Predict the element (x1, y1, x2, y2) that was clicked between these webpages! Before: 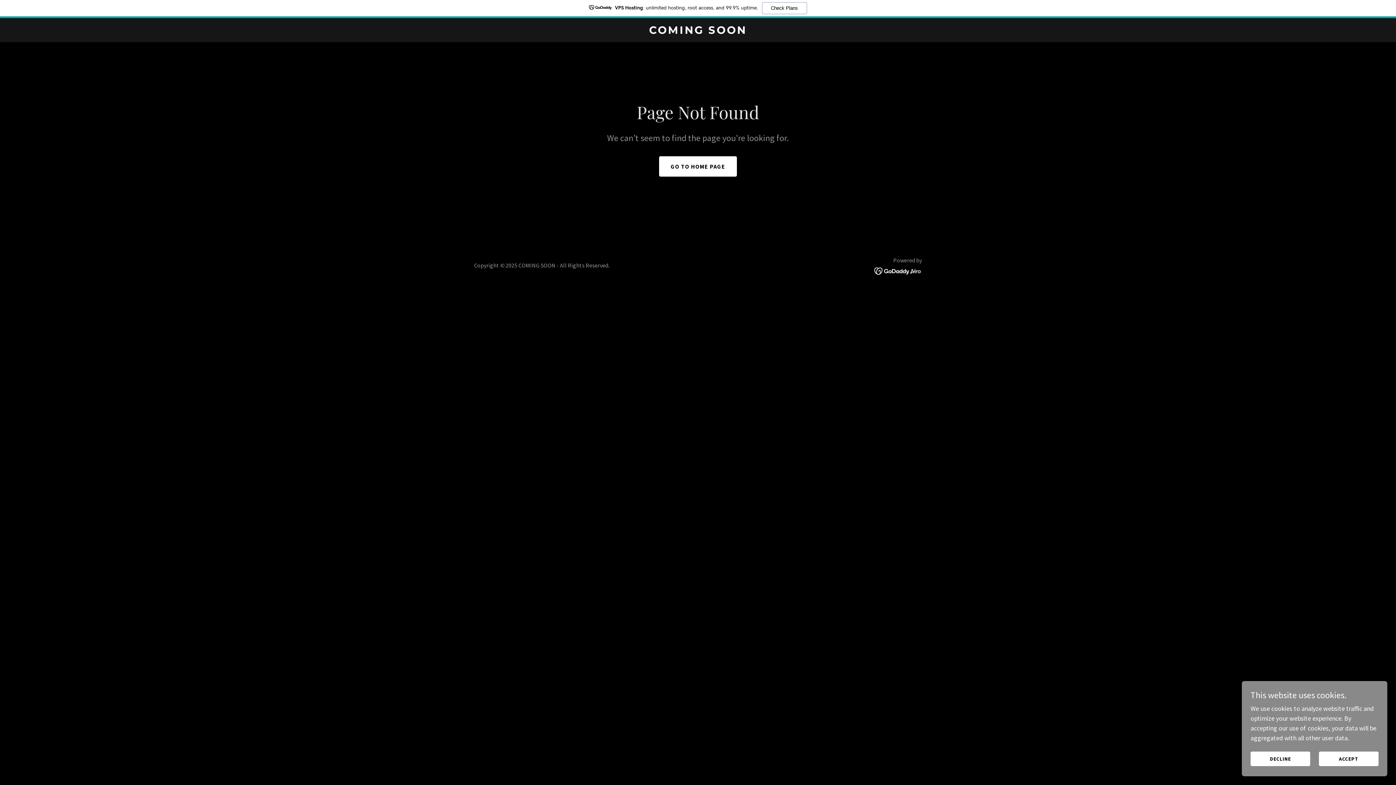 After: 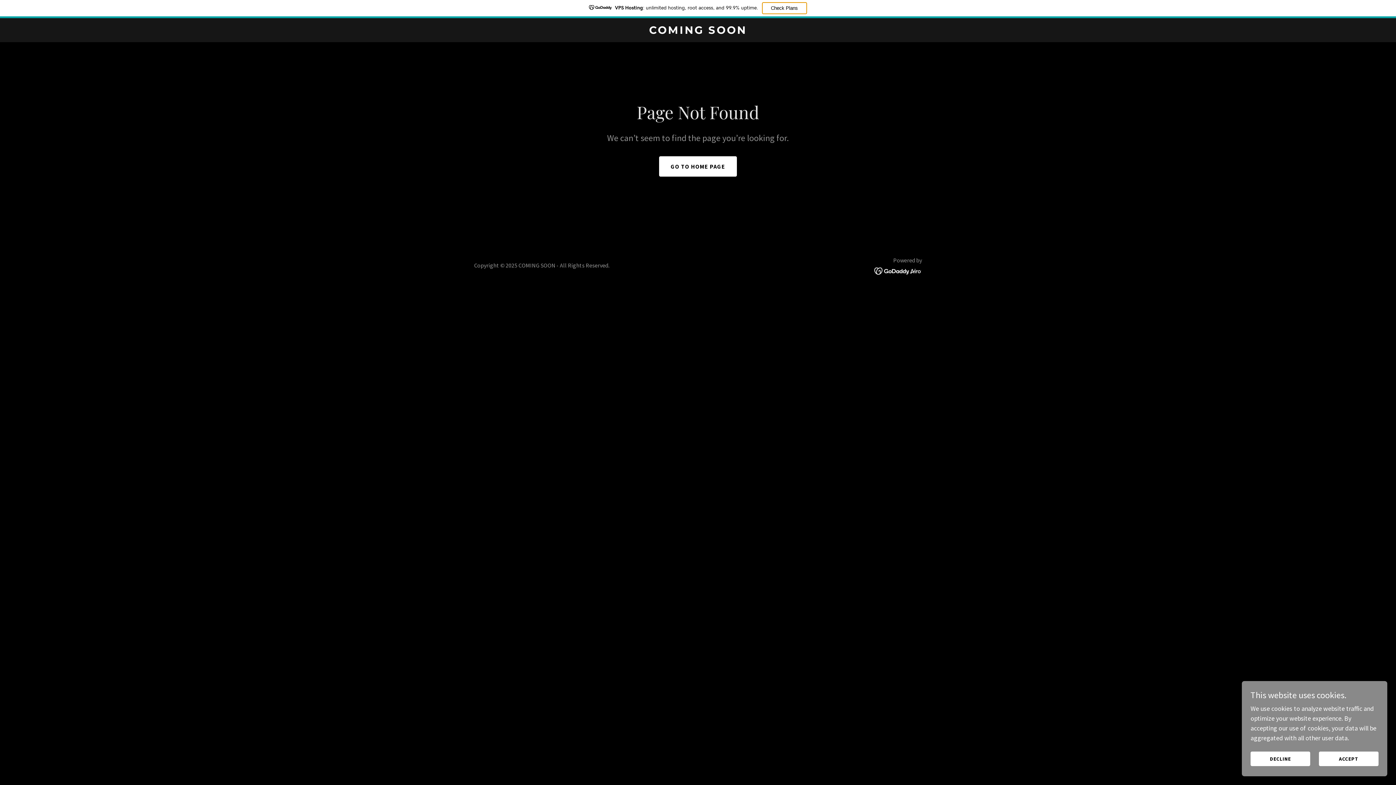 Action: bbox: (762, 2, 807, 14) label: Check Plans